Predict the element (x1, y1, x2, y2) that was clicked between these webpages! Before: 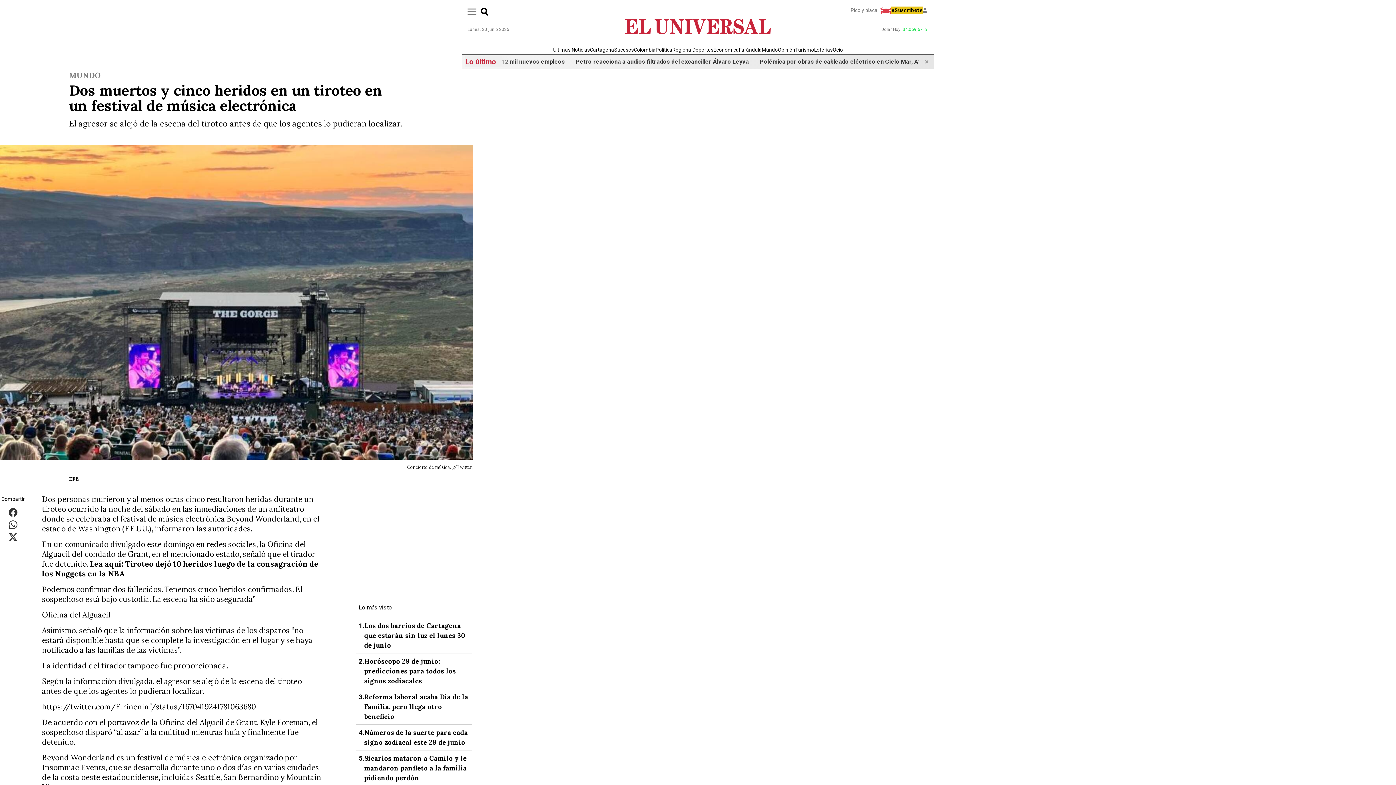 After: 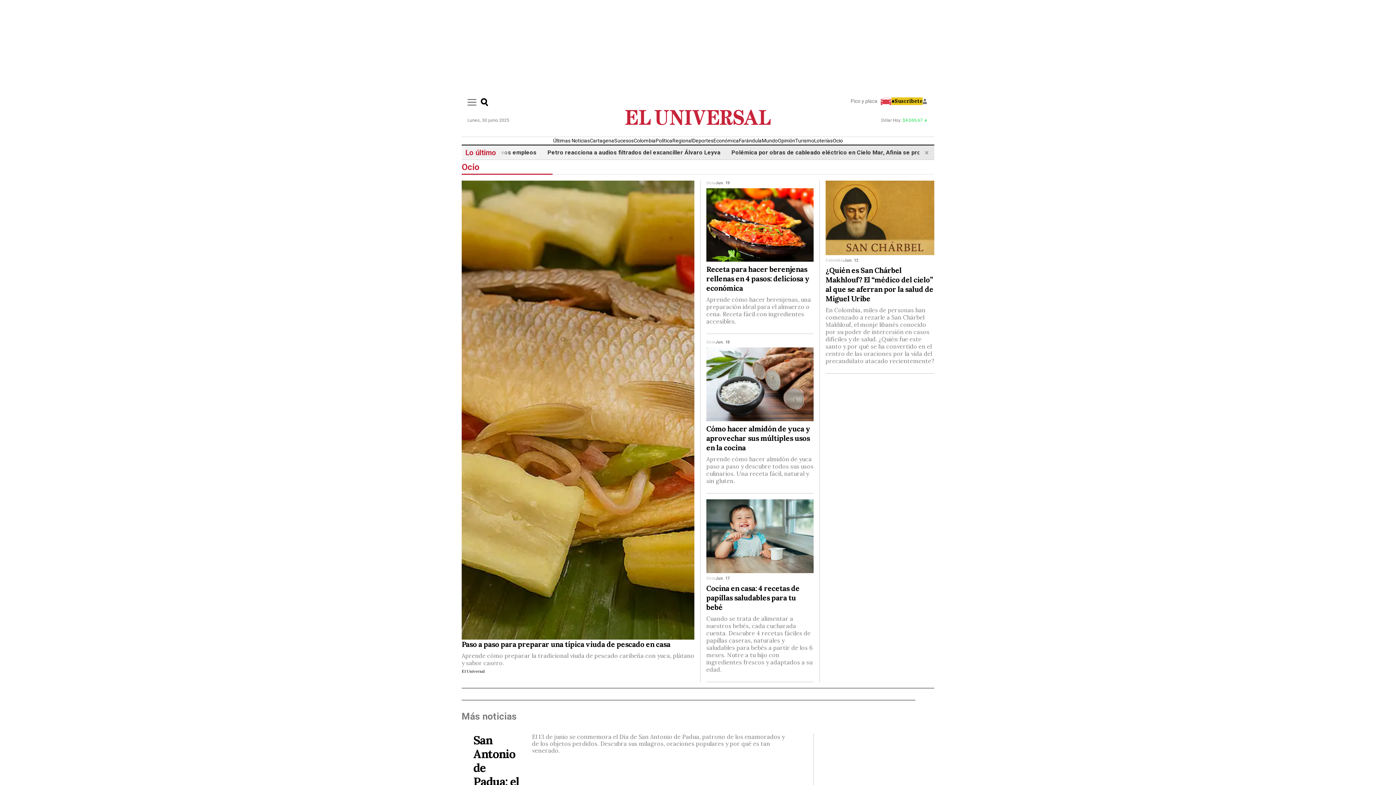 Action: label: Ocio bbox: (832, 46, 843, 52)